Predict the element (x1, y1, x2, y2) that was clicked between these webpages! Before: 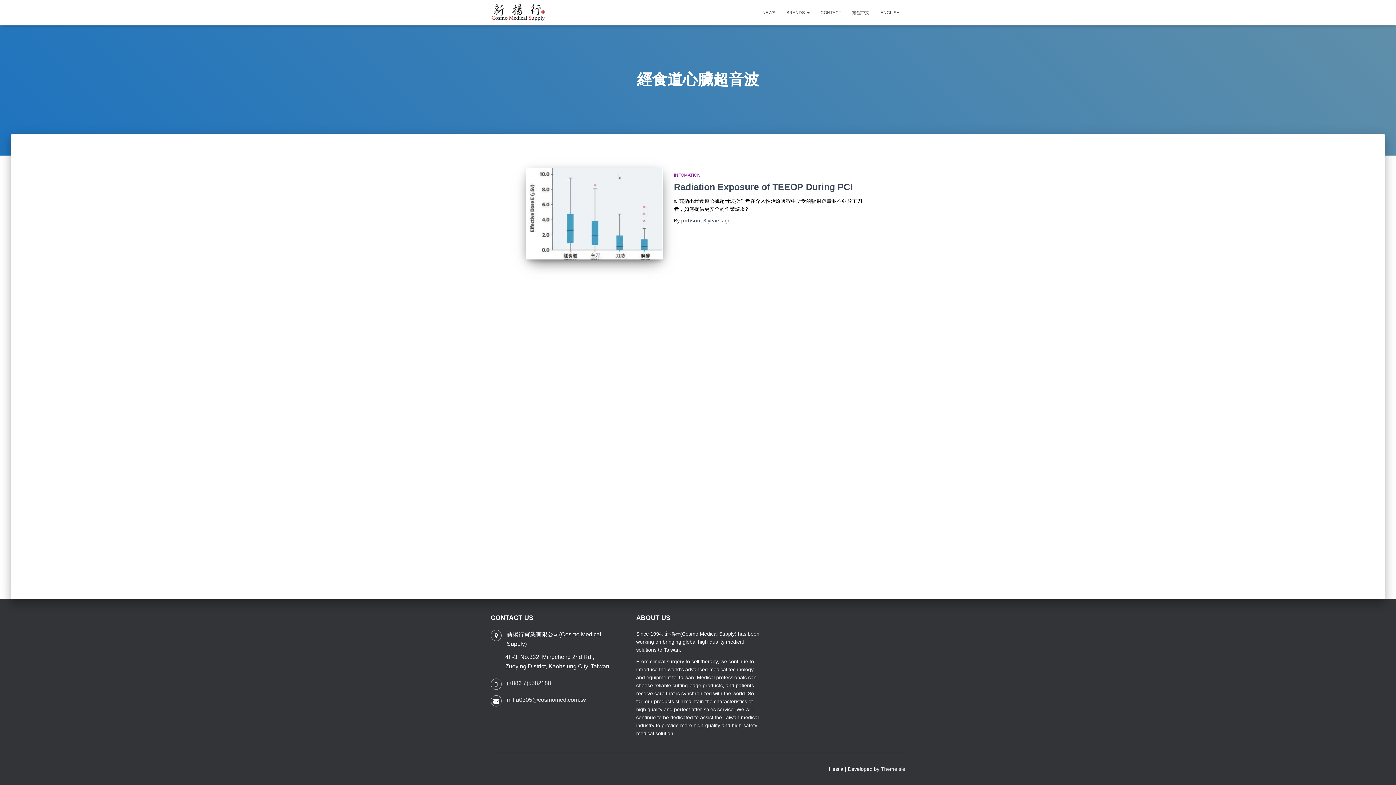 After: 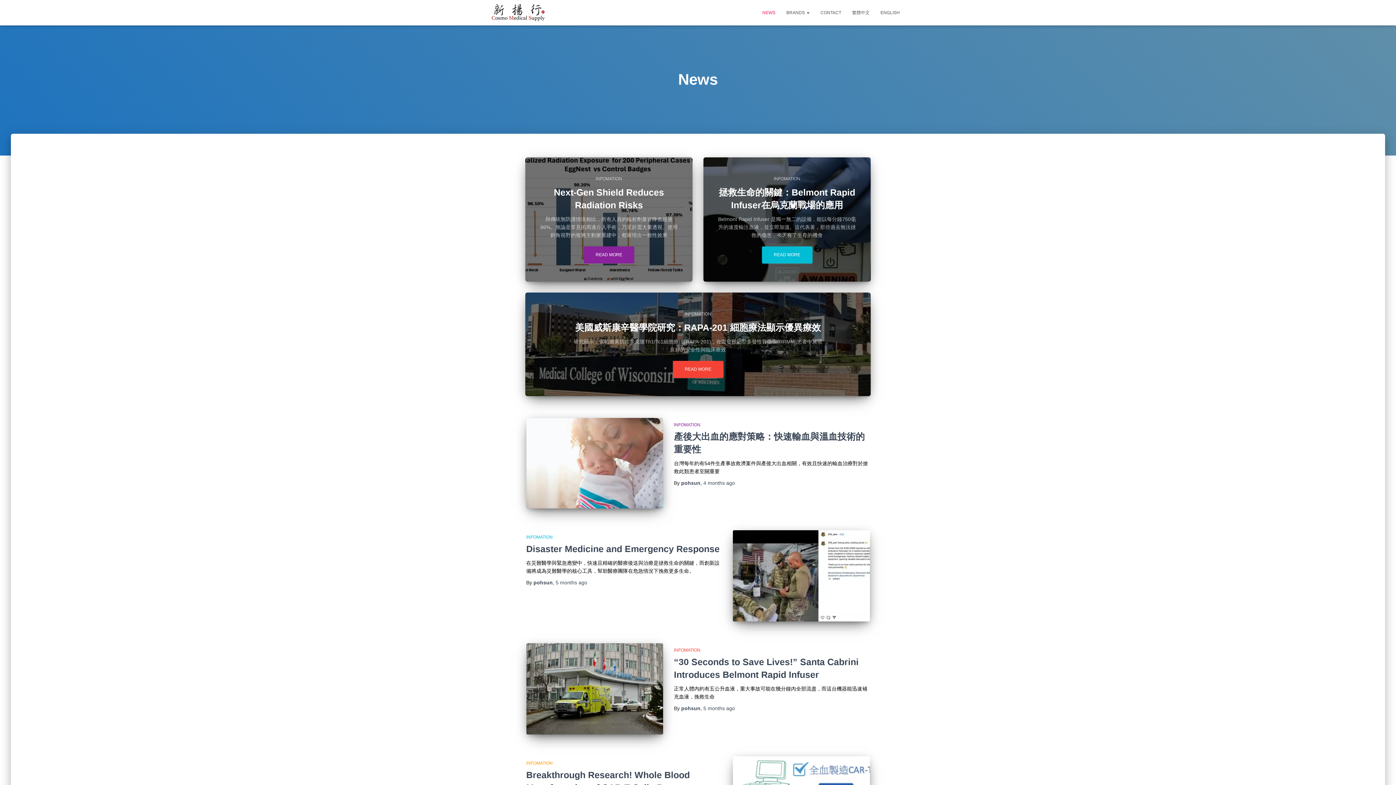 Action: bbox: (757, 3, 781, 21) label: NEWS